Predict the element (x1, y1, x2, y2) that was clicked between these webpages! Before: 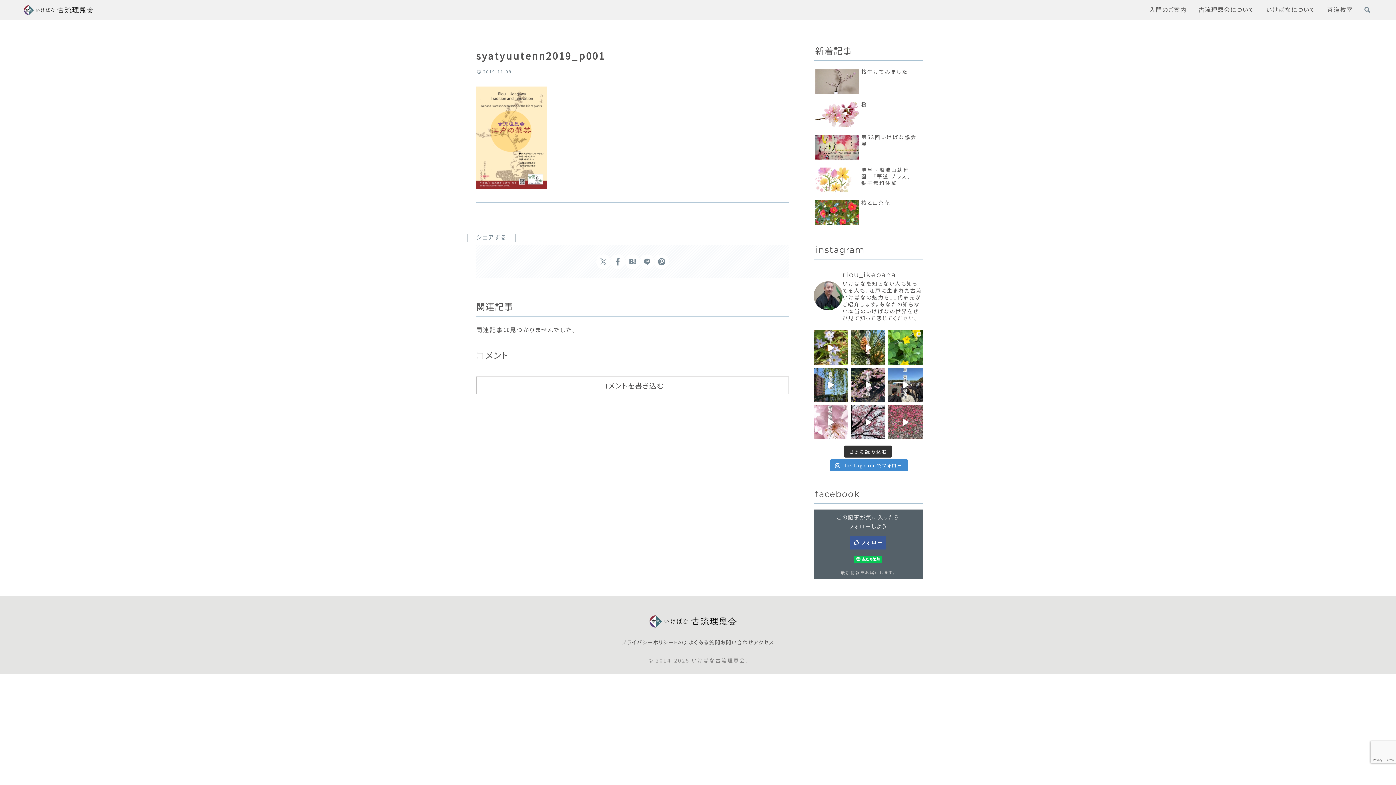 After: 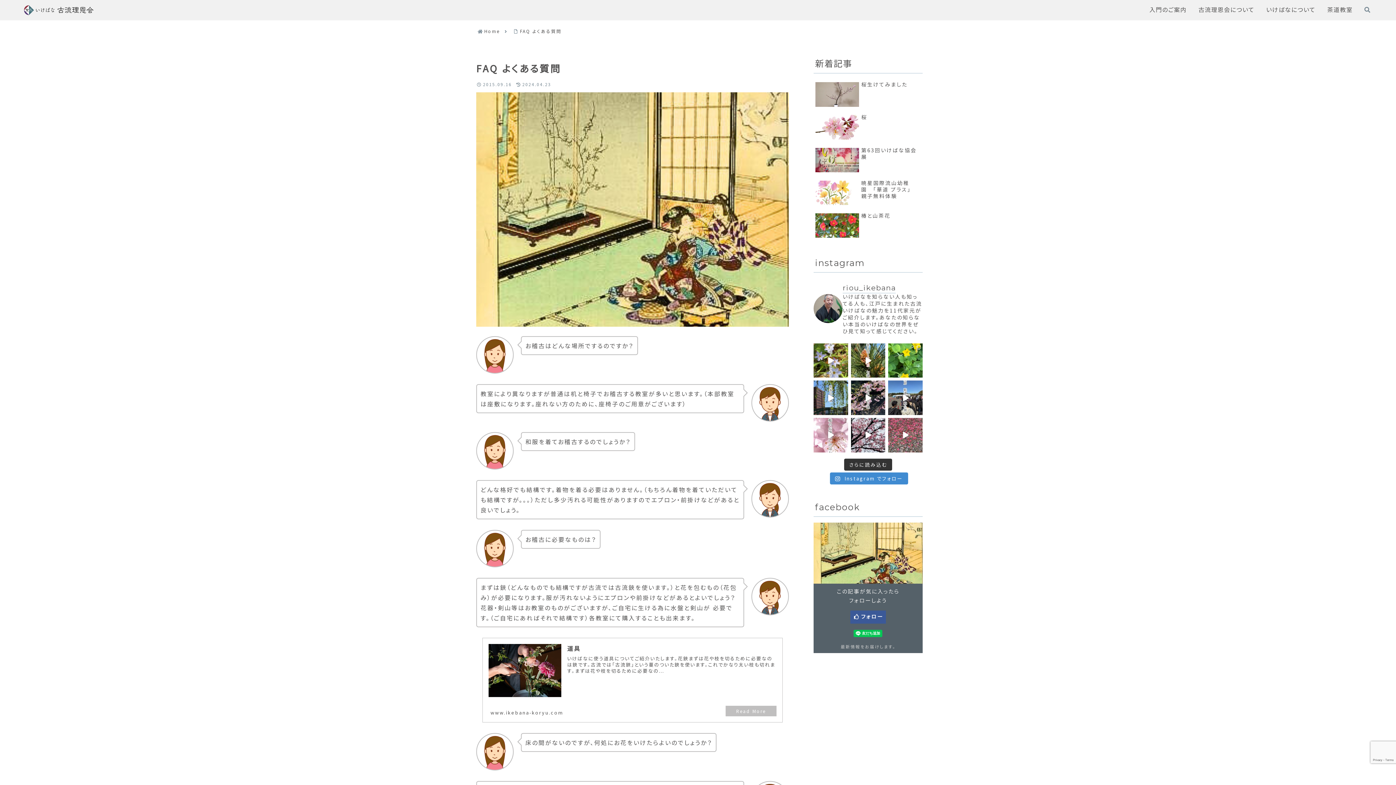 Action: label: FAQ よくある質問 bbox: (674, 631, 720, 640)